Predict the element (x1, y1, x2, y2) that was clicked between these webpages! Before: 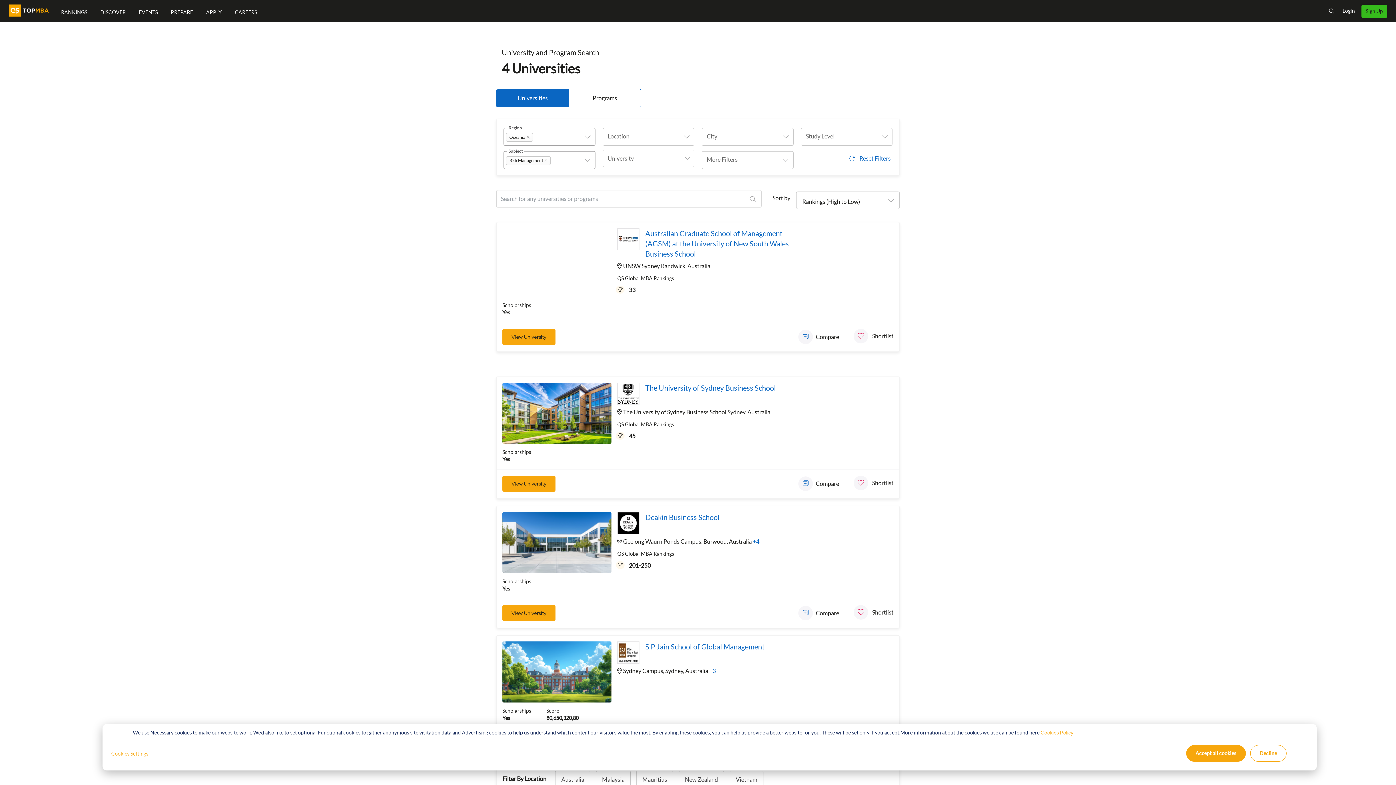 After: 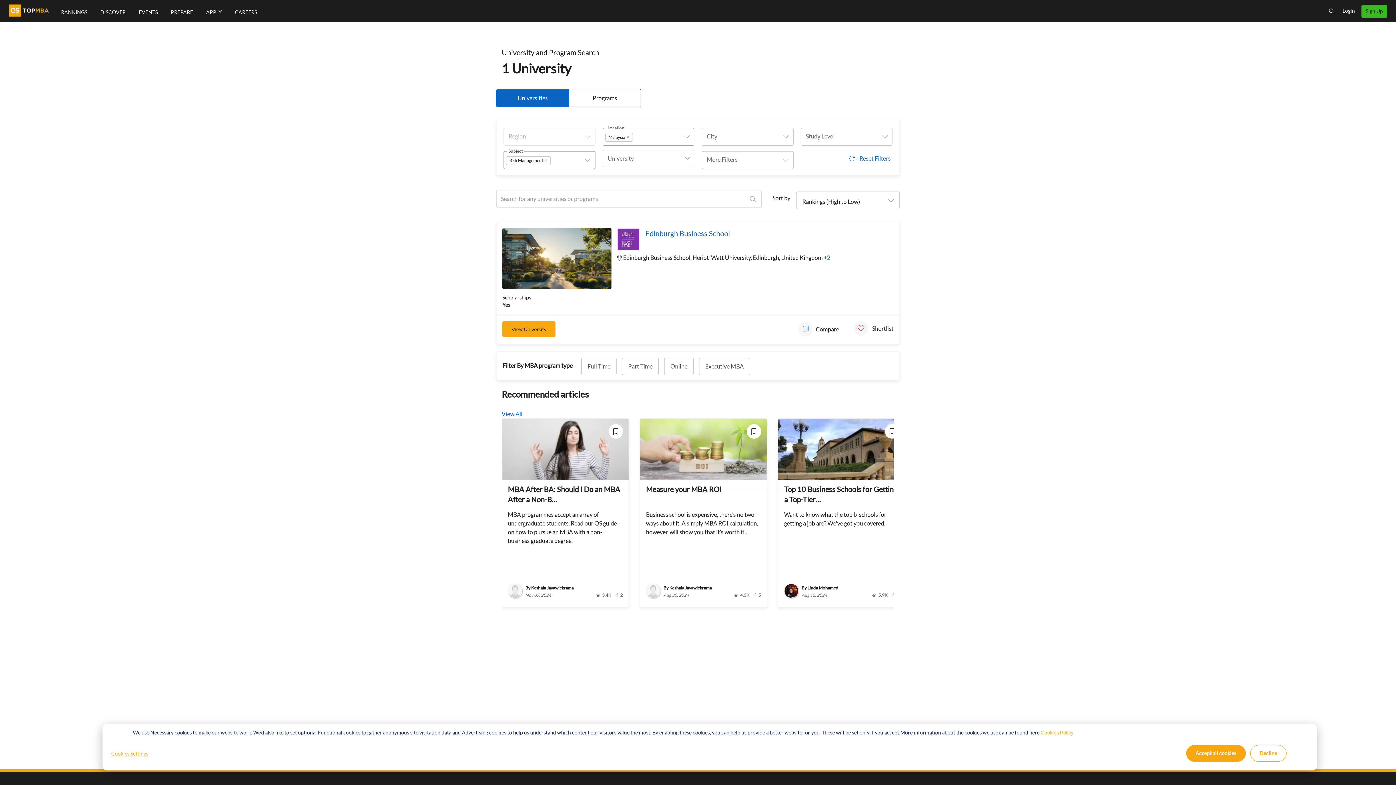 Action: bbox: (596, 214, 630, 231) label: Malaysia